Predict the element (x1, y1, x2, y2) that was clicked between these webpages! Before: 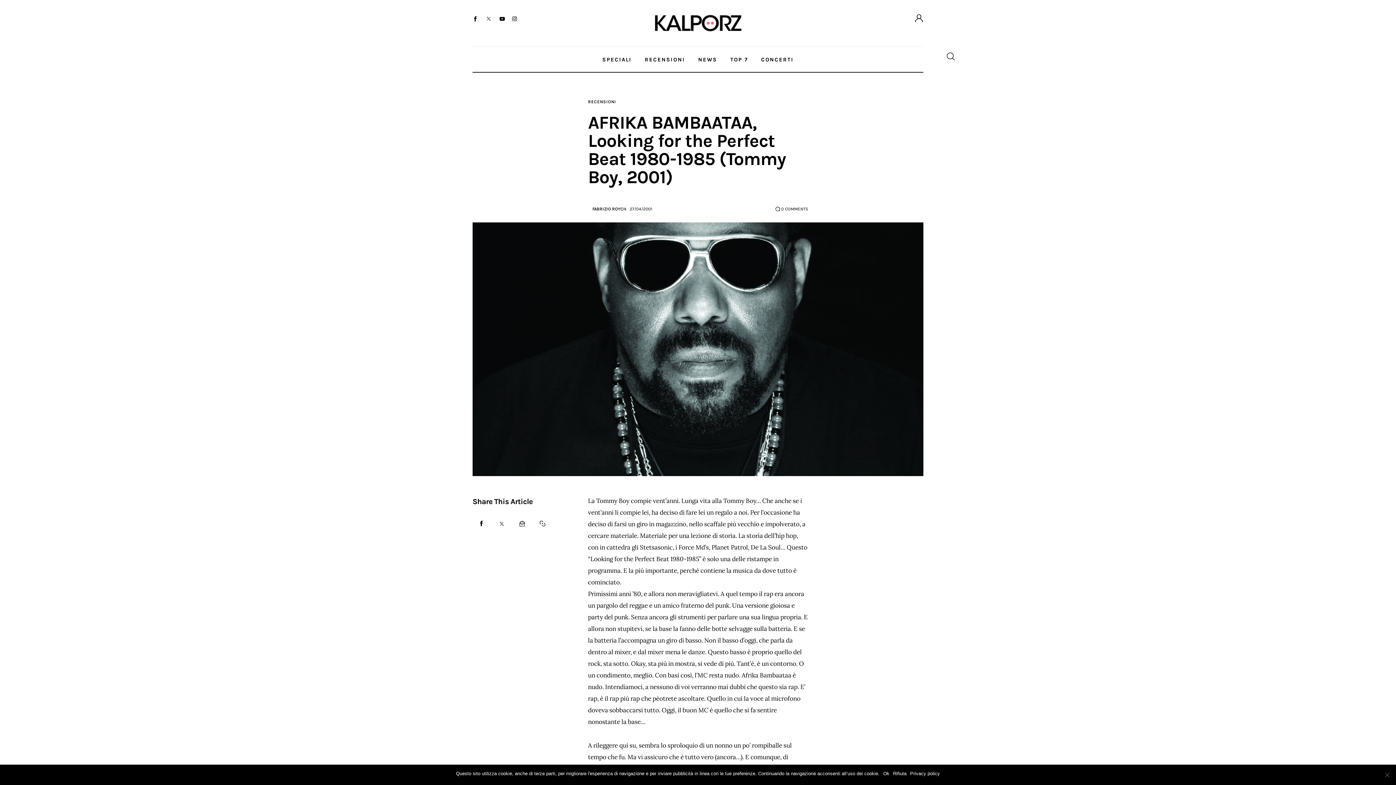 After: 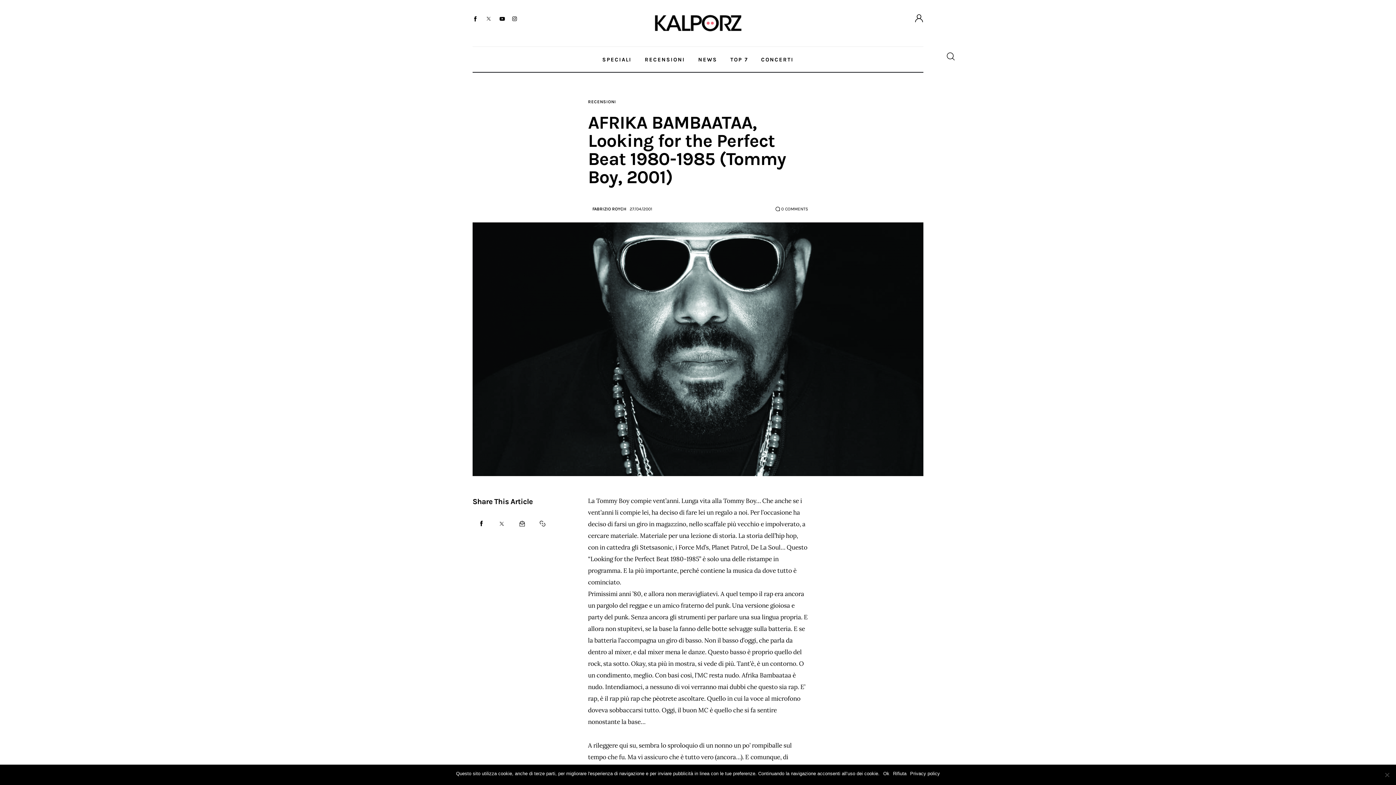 Action: bbox: (472, 515, 490, 532)